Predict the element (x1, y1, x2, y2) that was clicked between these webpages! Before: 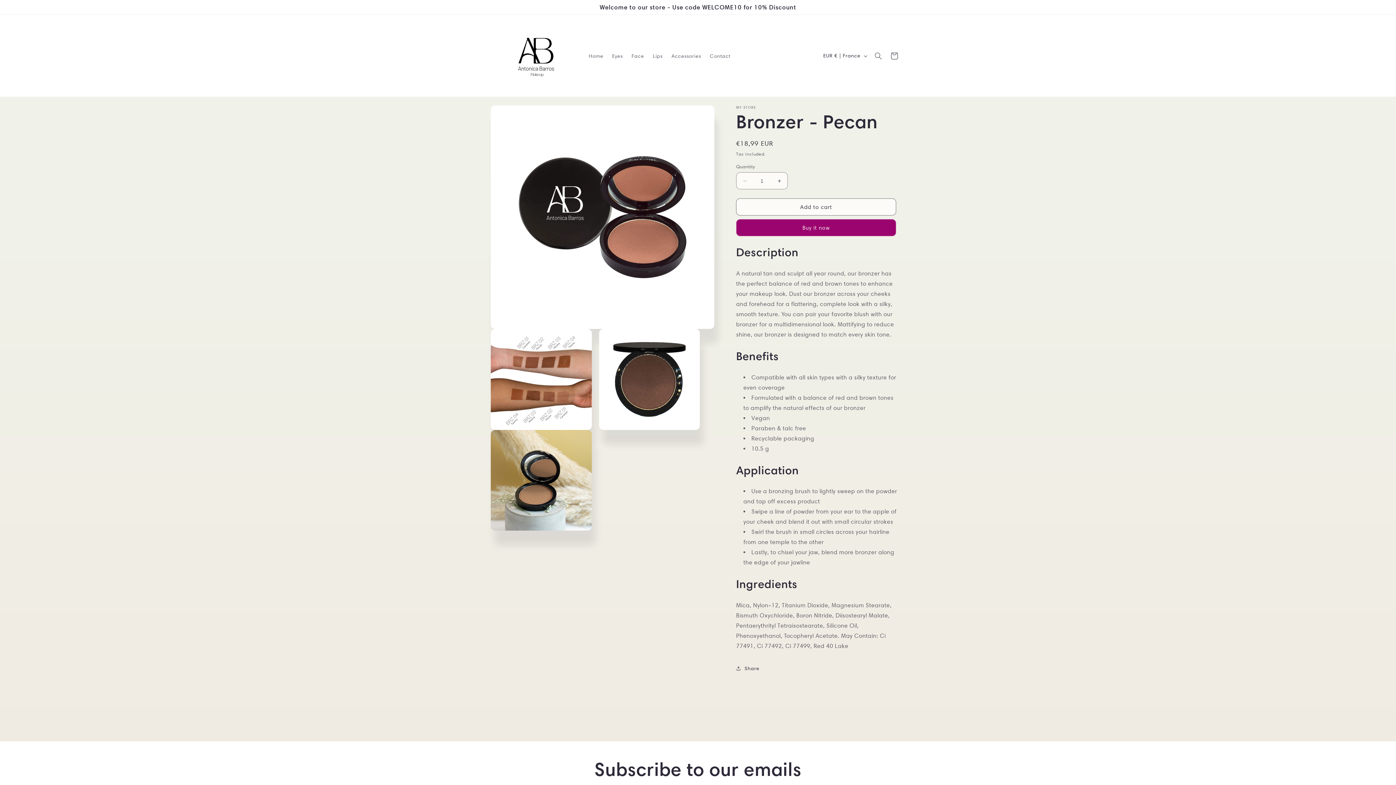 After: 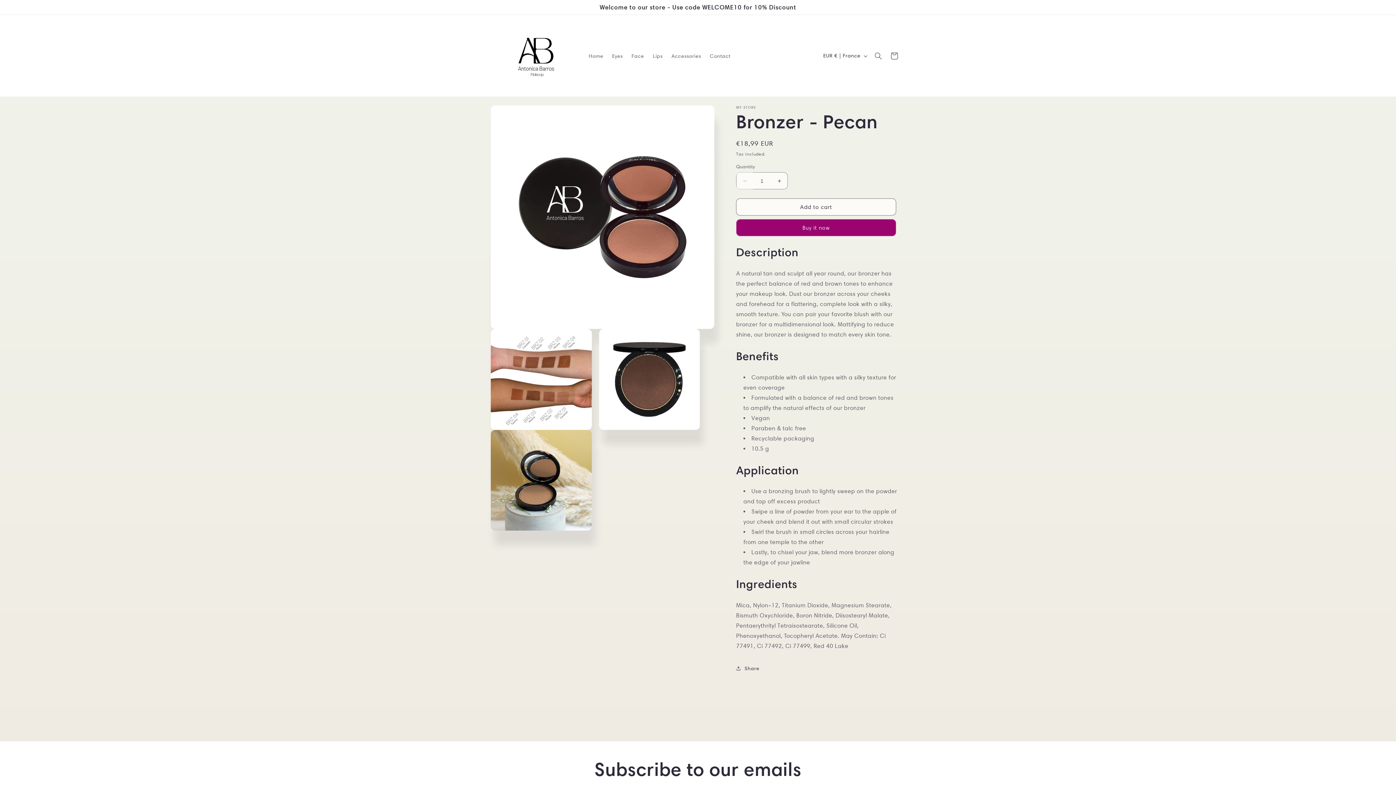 Action: label: Decrease quantity for Bronzer - Pecan bbox: (736, 172, 753, 189)